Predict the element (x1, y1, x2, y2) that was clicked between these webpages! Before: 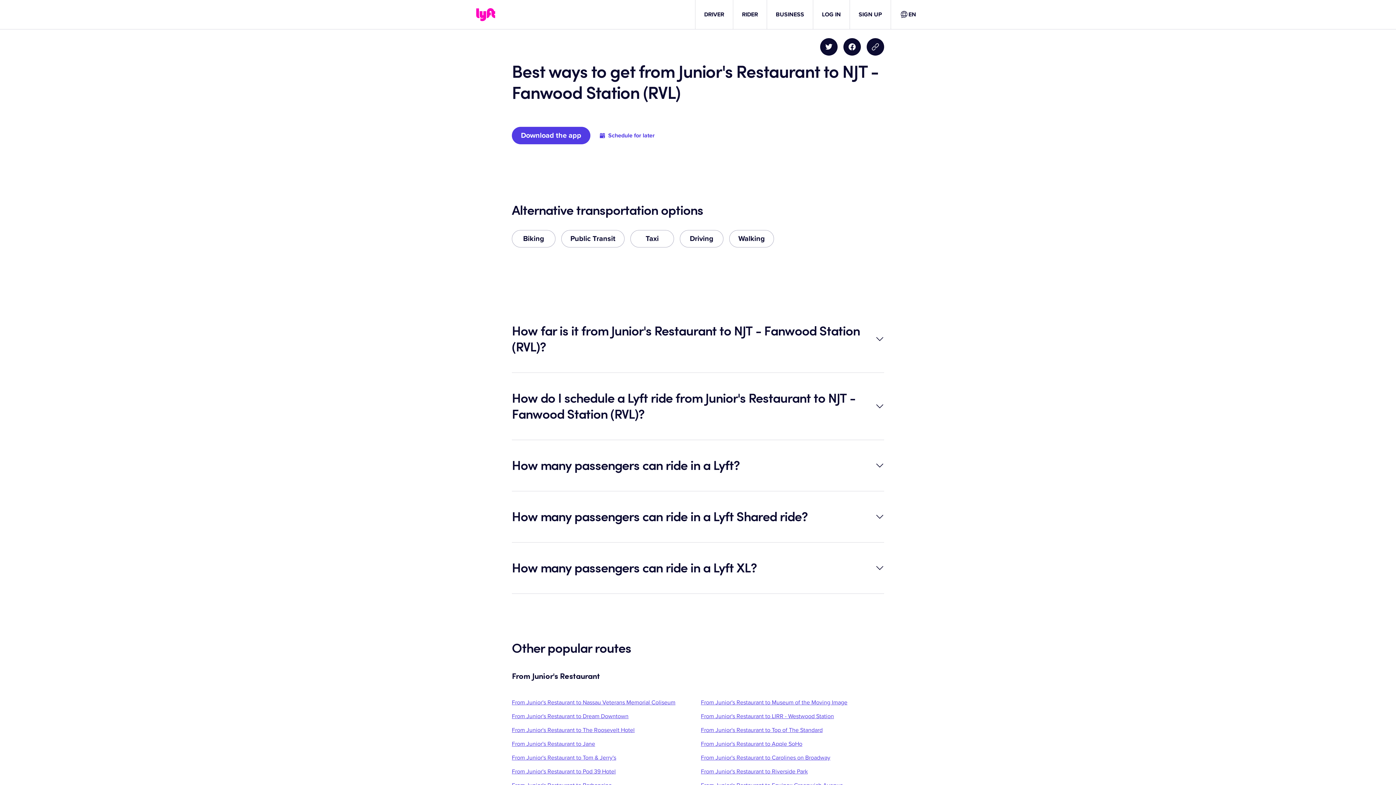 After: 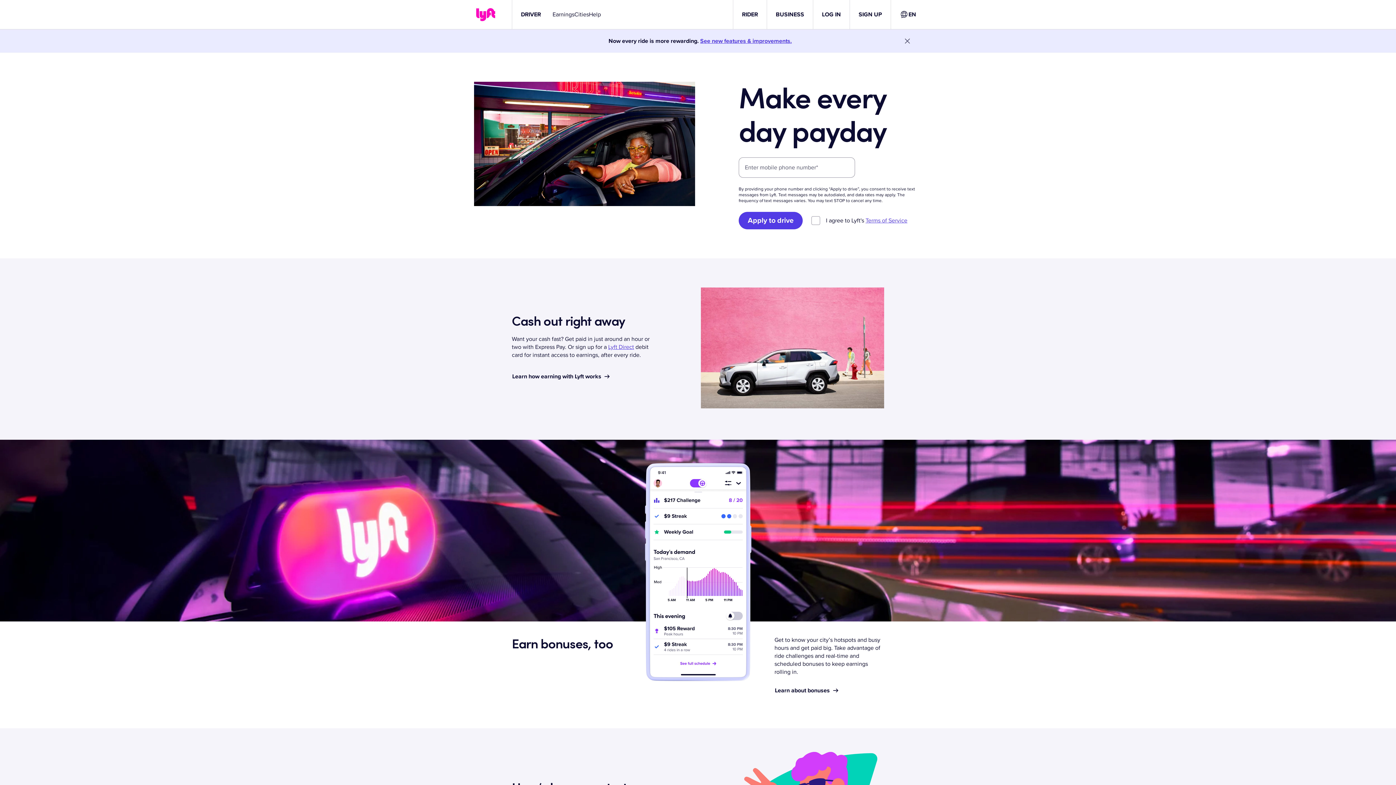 Action: label: DRIVER bbox: (704, 10, 724, 18)